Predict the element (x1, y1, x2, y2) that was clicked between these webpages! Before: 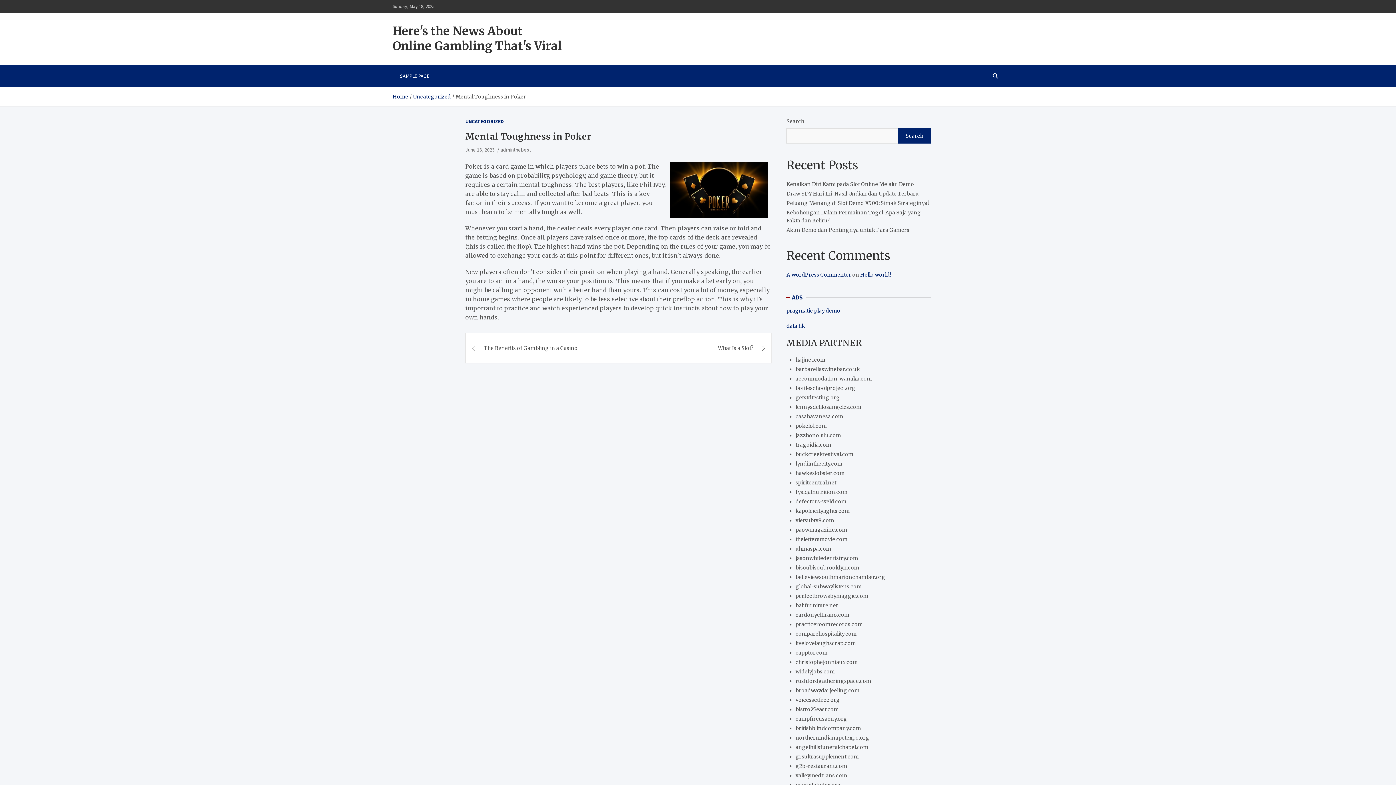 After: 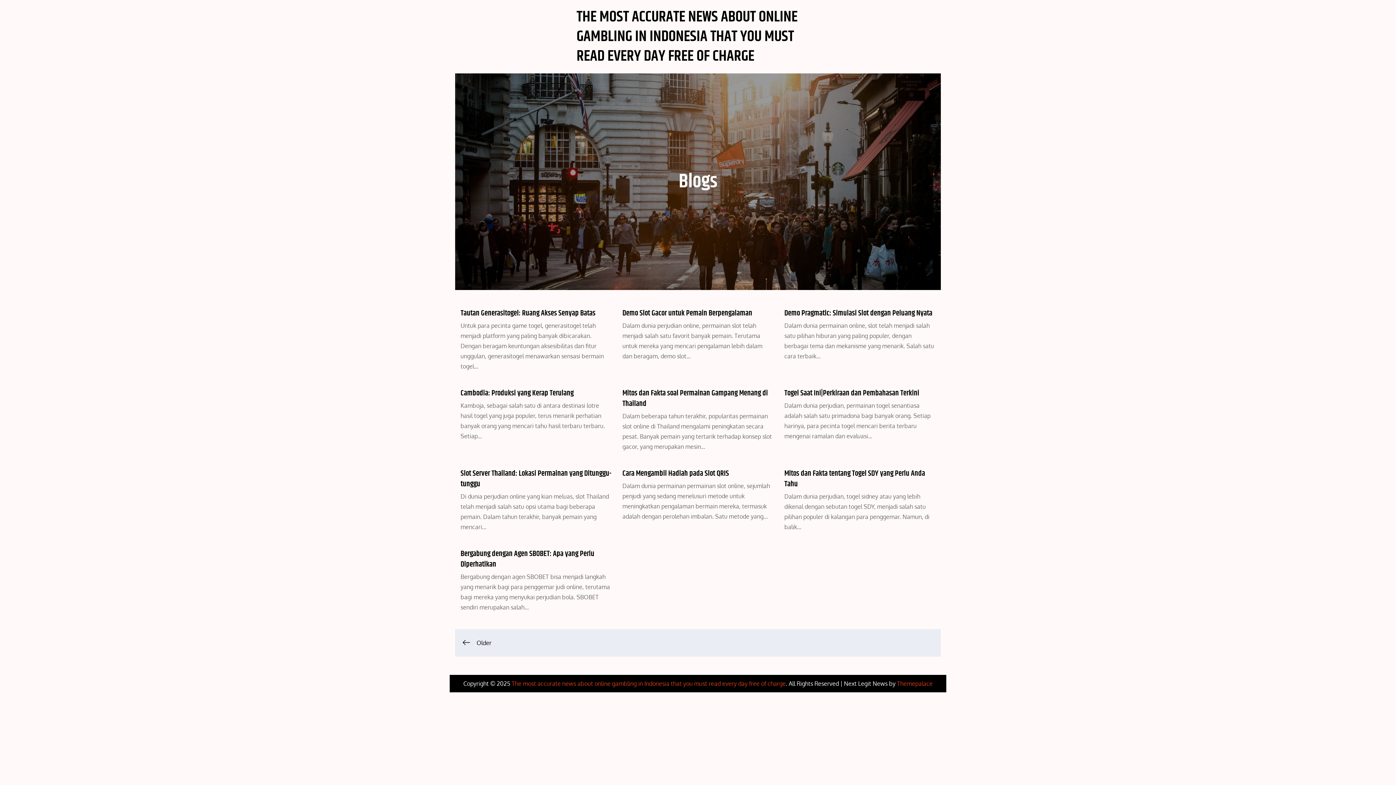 Action: bbox: (795, 593, 868, 599) label: perfectbrowsbymaggie.com